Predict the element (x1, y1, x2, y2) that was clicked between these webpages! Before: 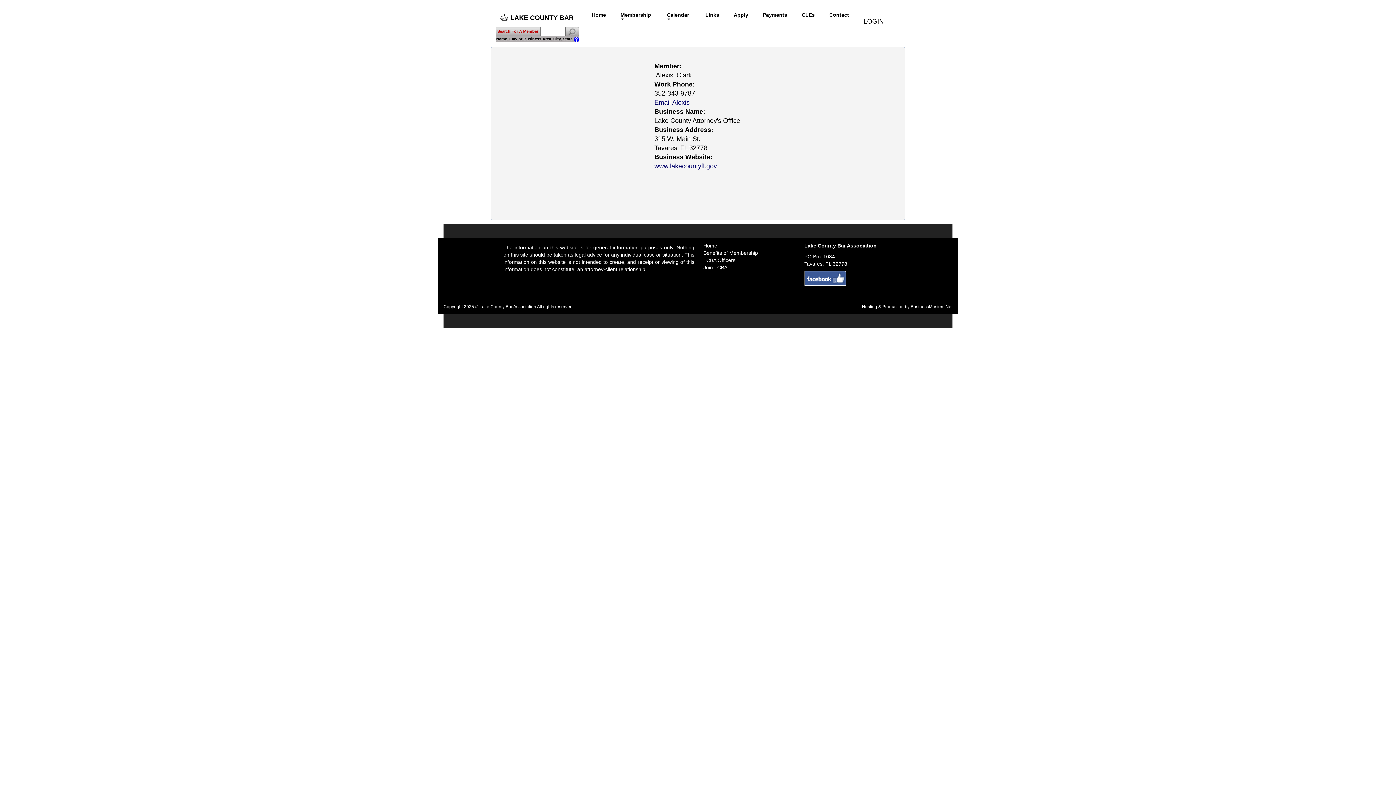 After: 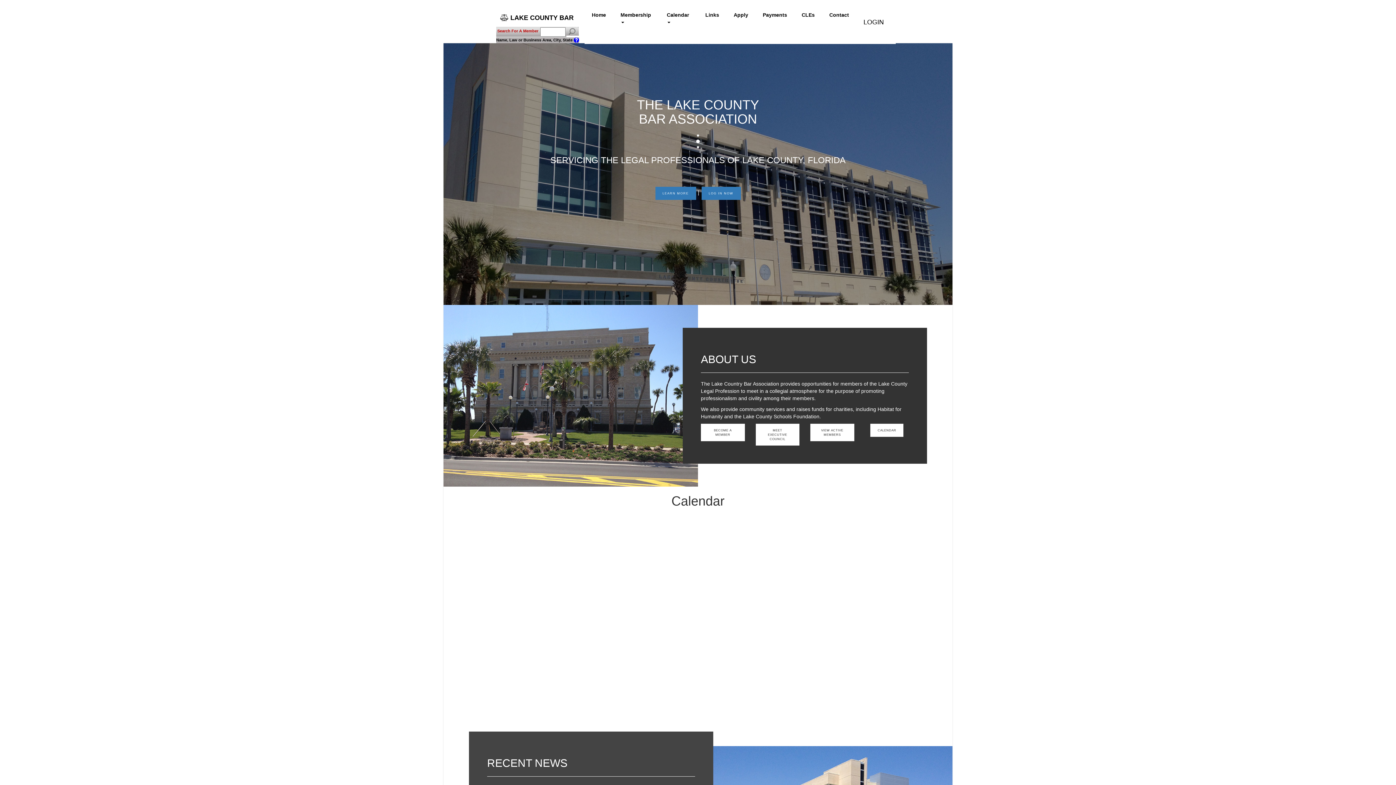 Action: bbox: (584, 0, 613, 36) label: Home